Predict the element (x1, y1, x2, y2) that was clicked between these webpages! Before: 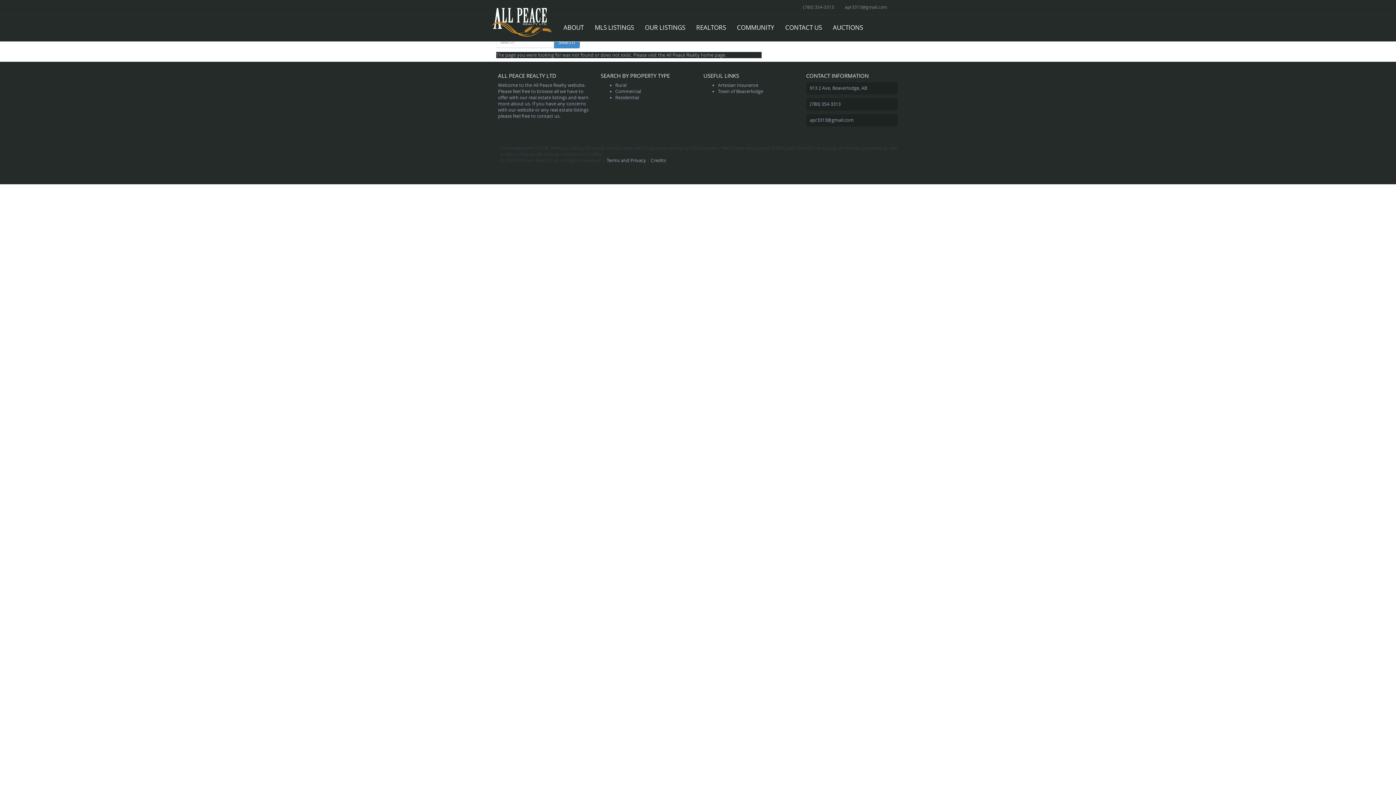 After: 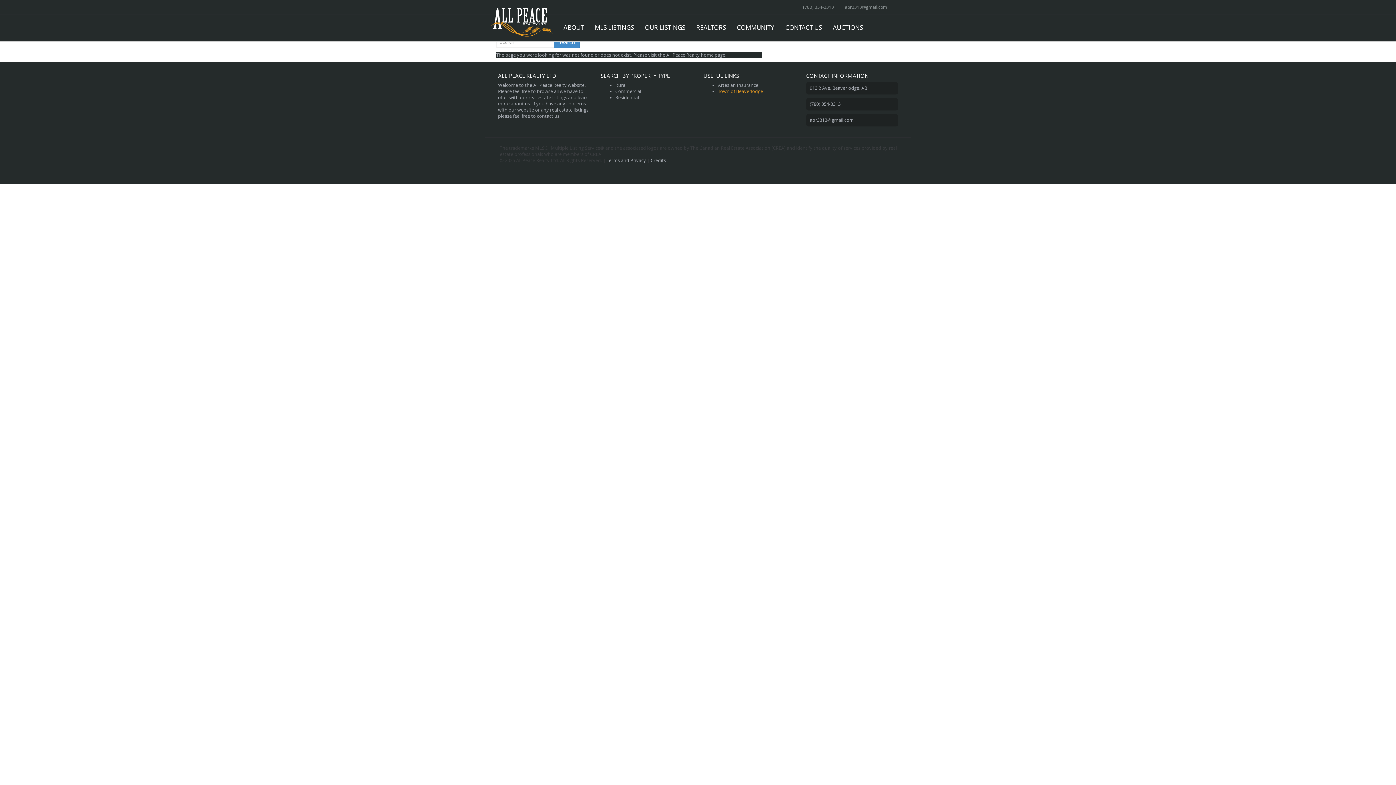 Action: bbox: (718, 88, 763, 94) label: Town of Beaverlodge